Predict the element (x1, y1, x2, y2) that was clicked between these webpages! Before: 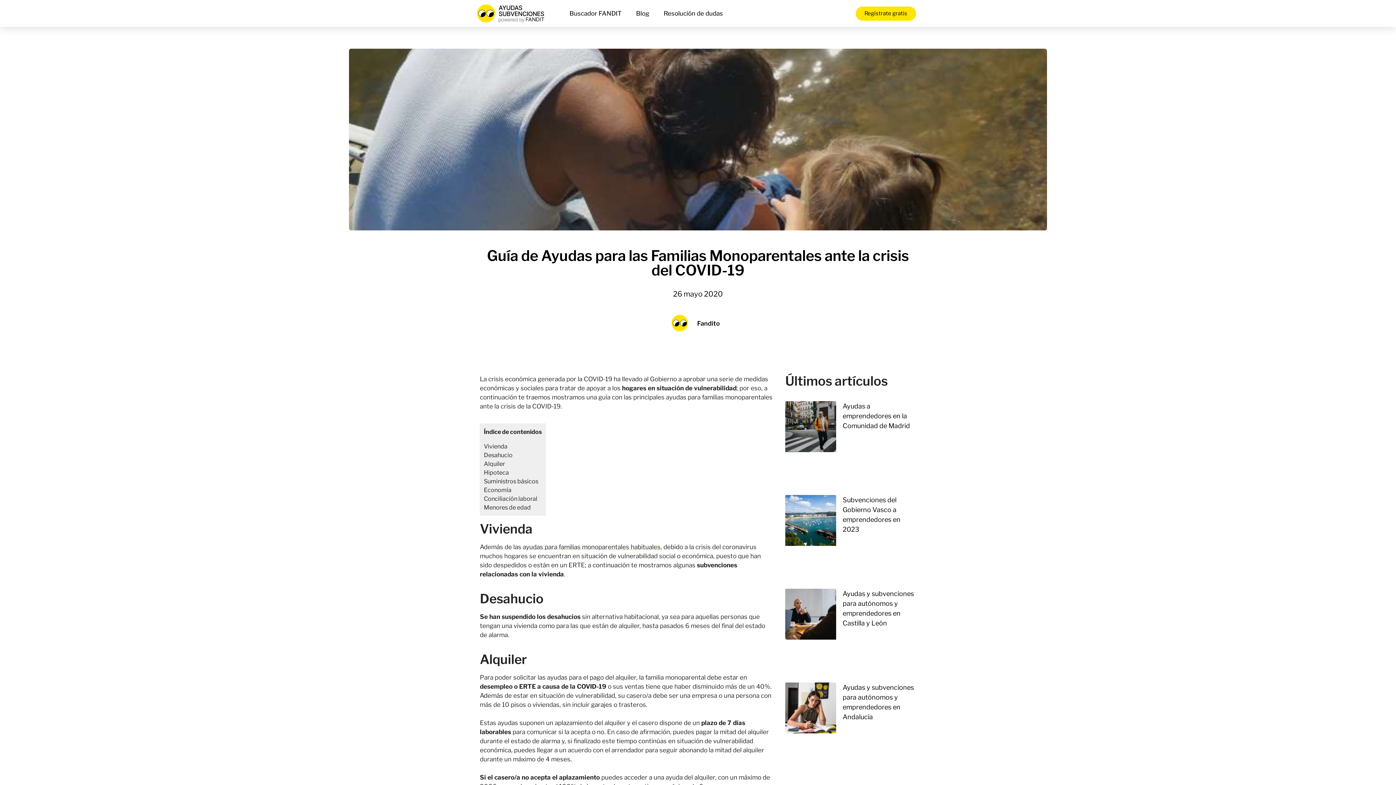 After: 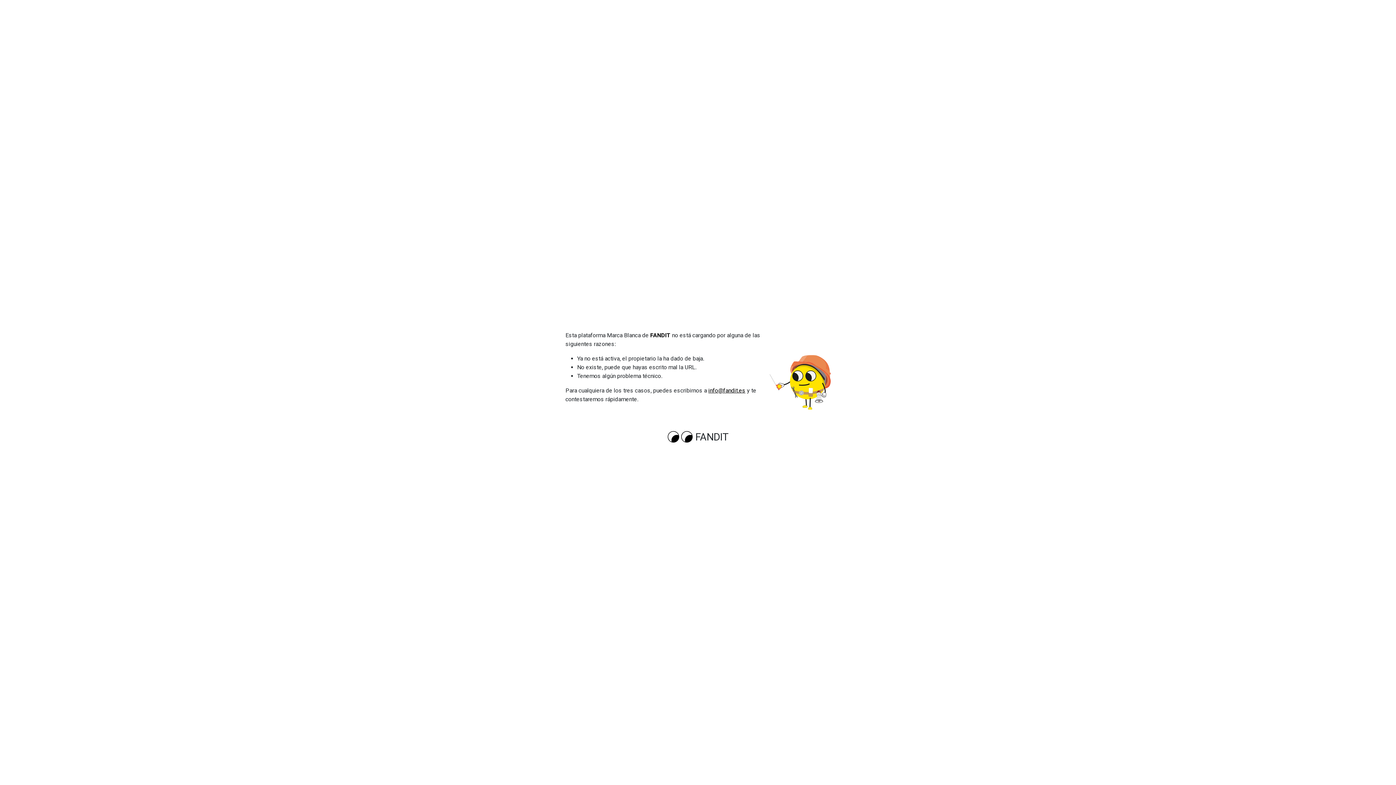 Action: bbox: (656, 5, 730, 21) label: Resolución de dudas